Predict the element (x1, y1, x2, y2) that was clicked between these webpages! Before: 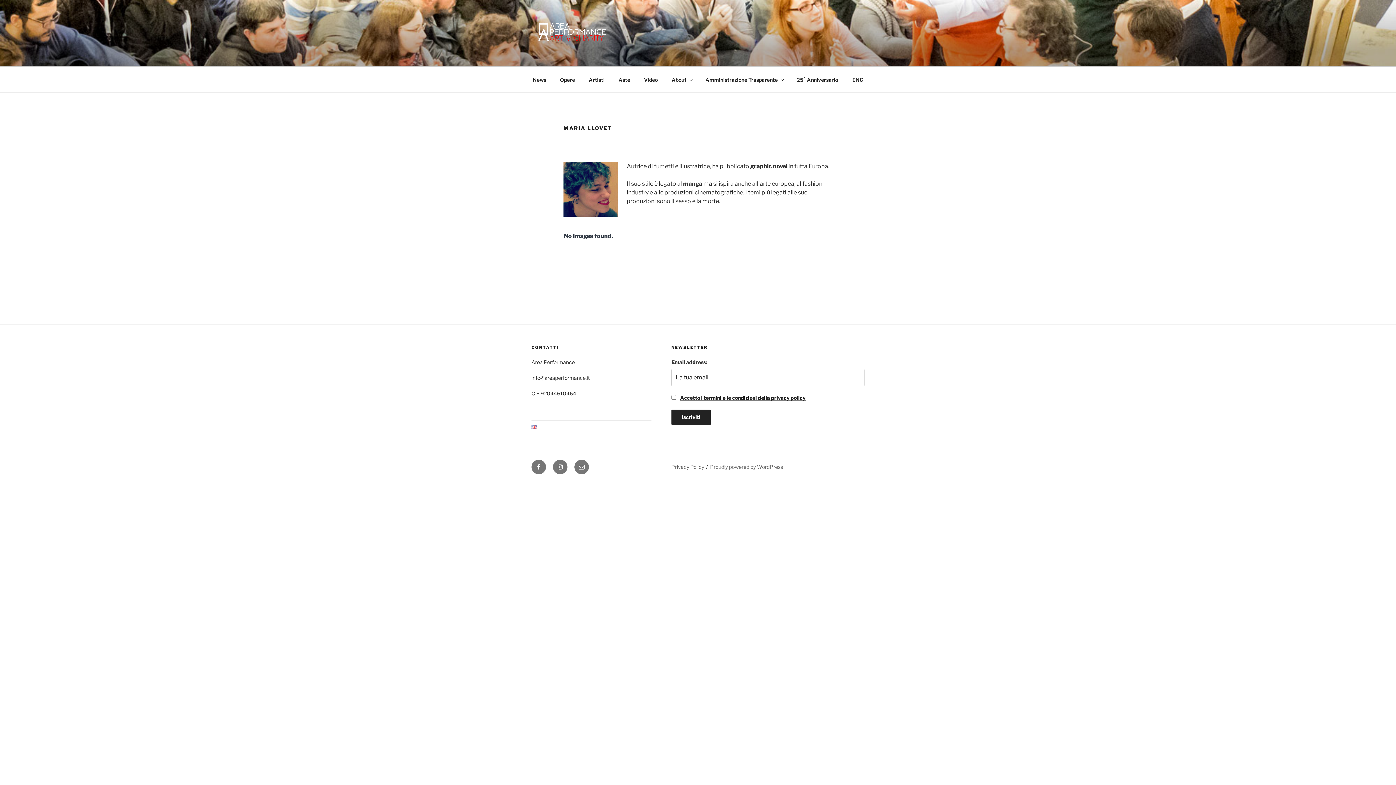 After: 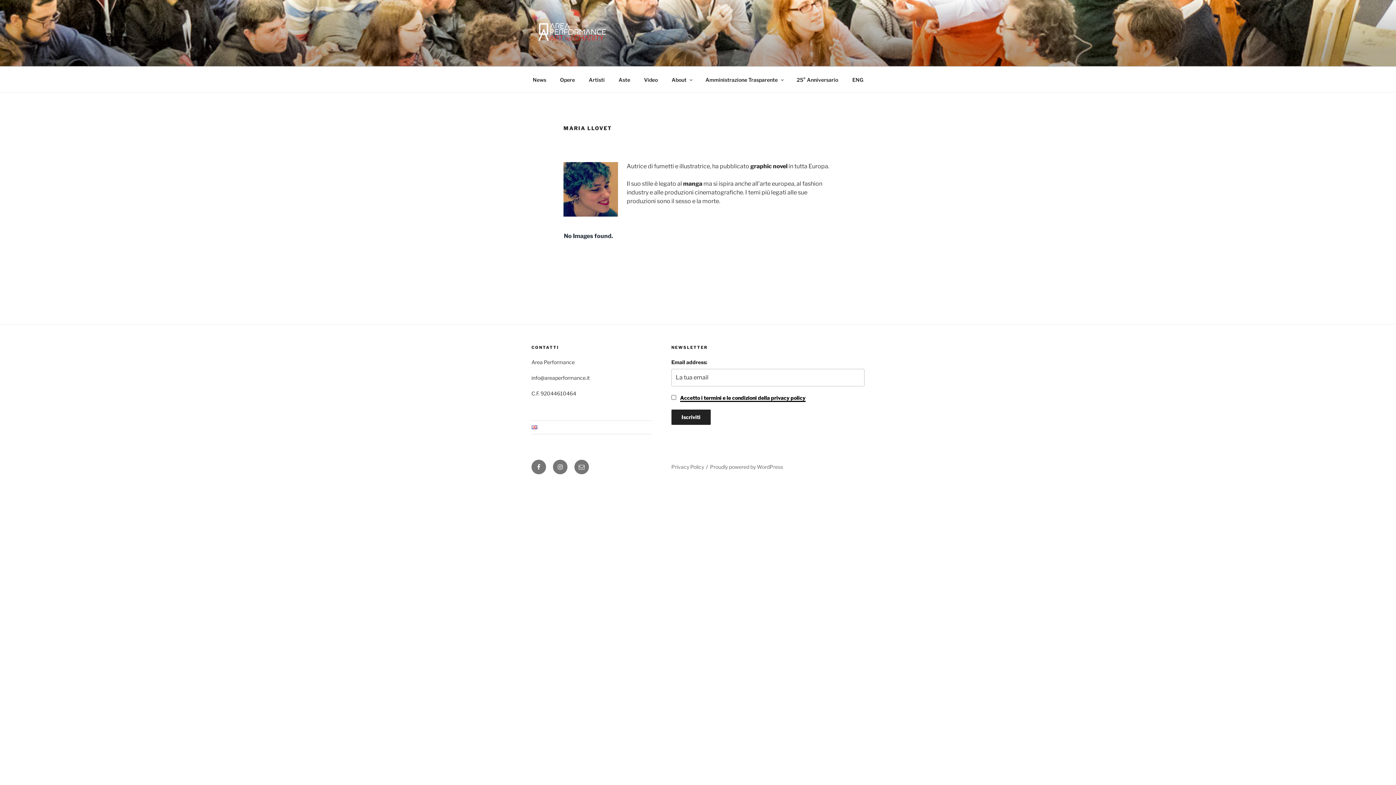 Action: label: Accetto i termini e le condizioni della privacy policy bbox: (680, 394, 805, 401)